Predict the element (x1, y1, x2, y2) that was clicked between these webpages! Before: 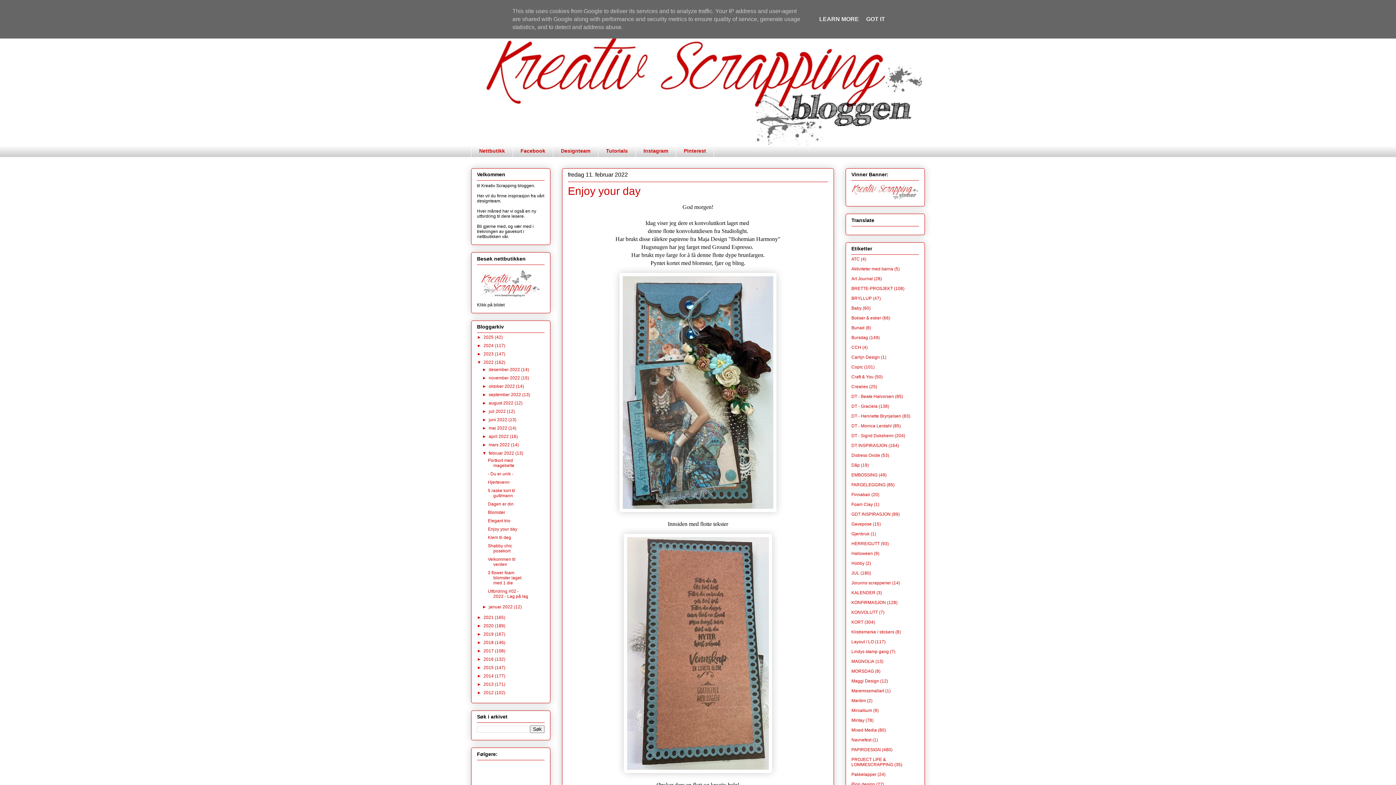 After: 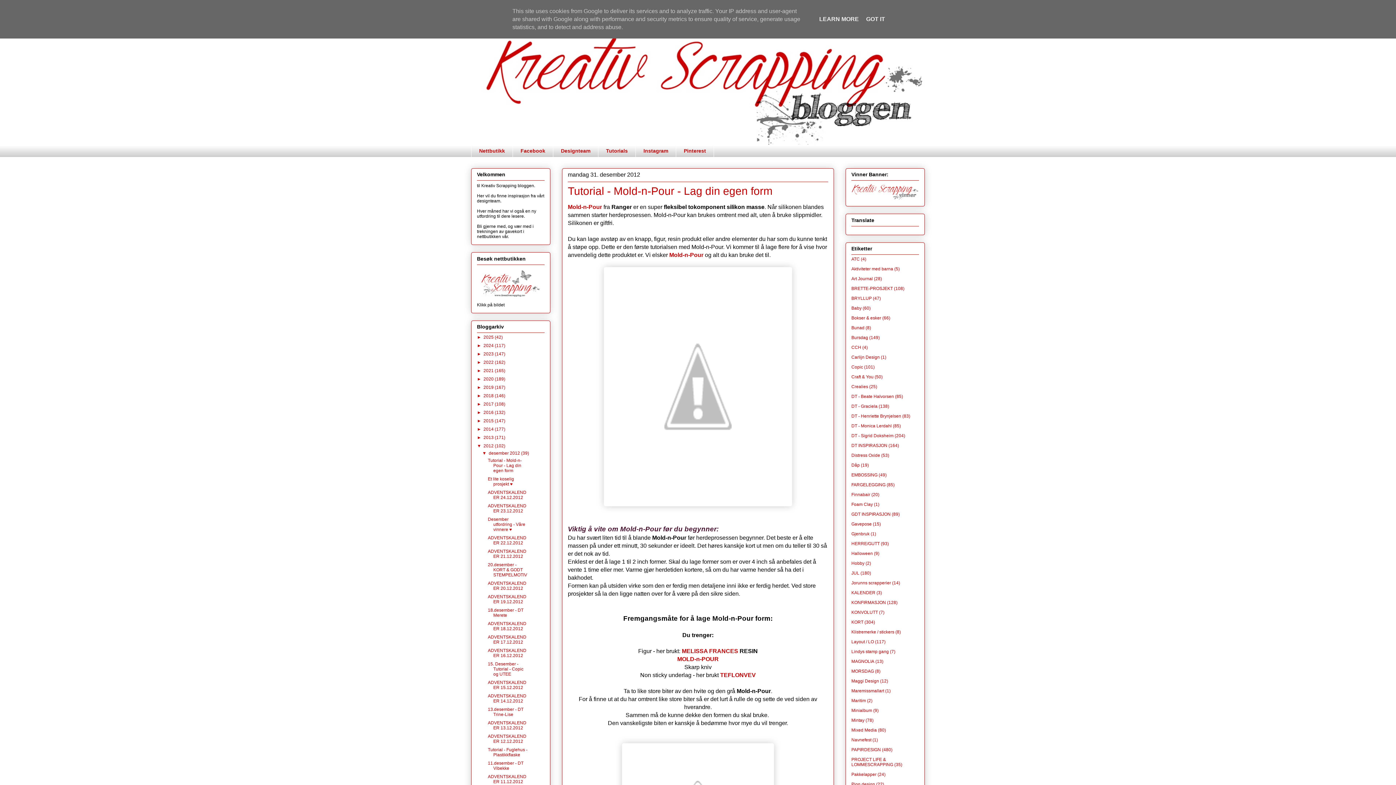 Action: label: 2012  bbox: (483, 690, 494, 695)